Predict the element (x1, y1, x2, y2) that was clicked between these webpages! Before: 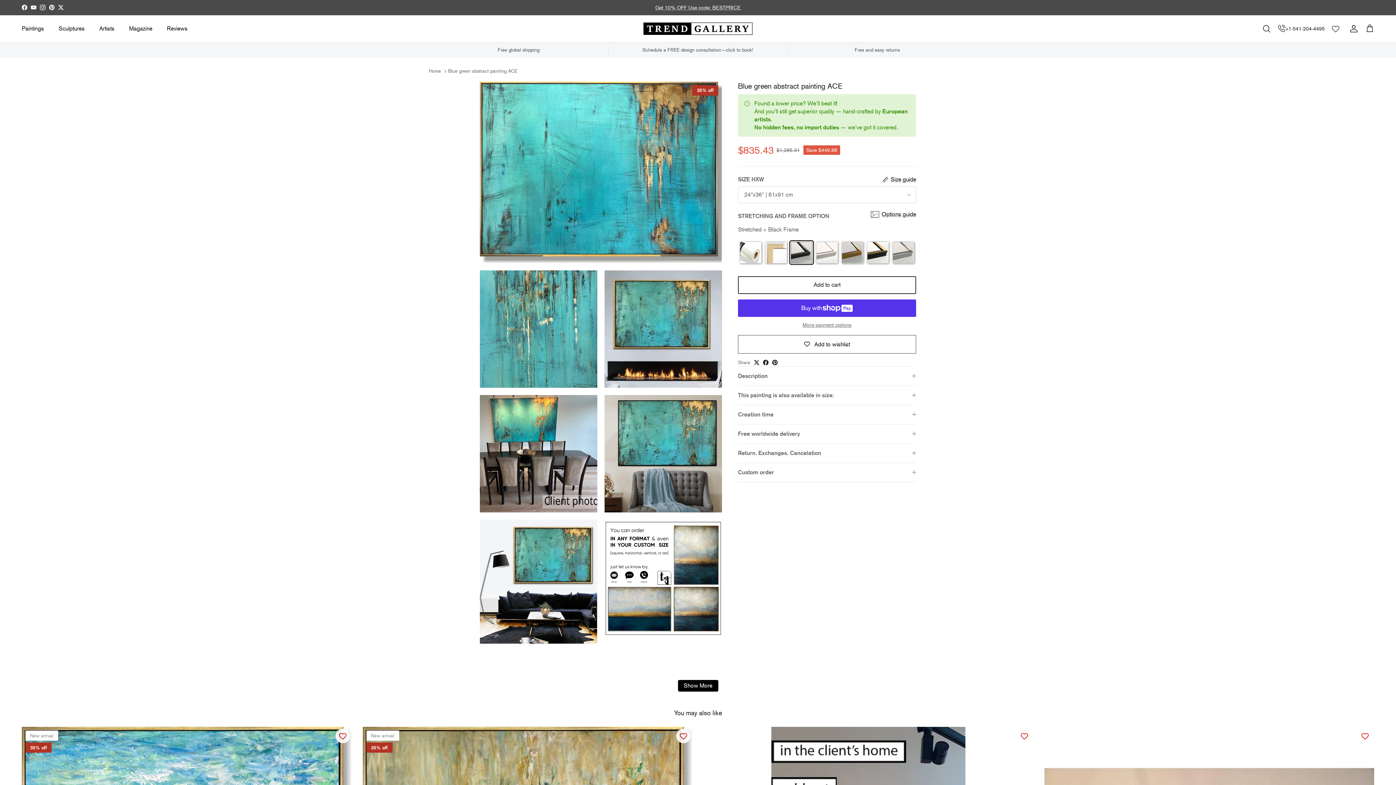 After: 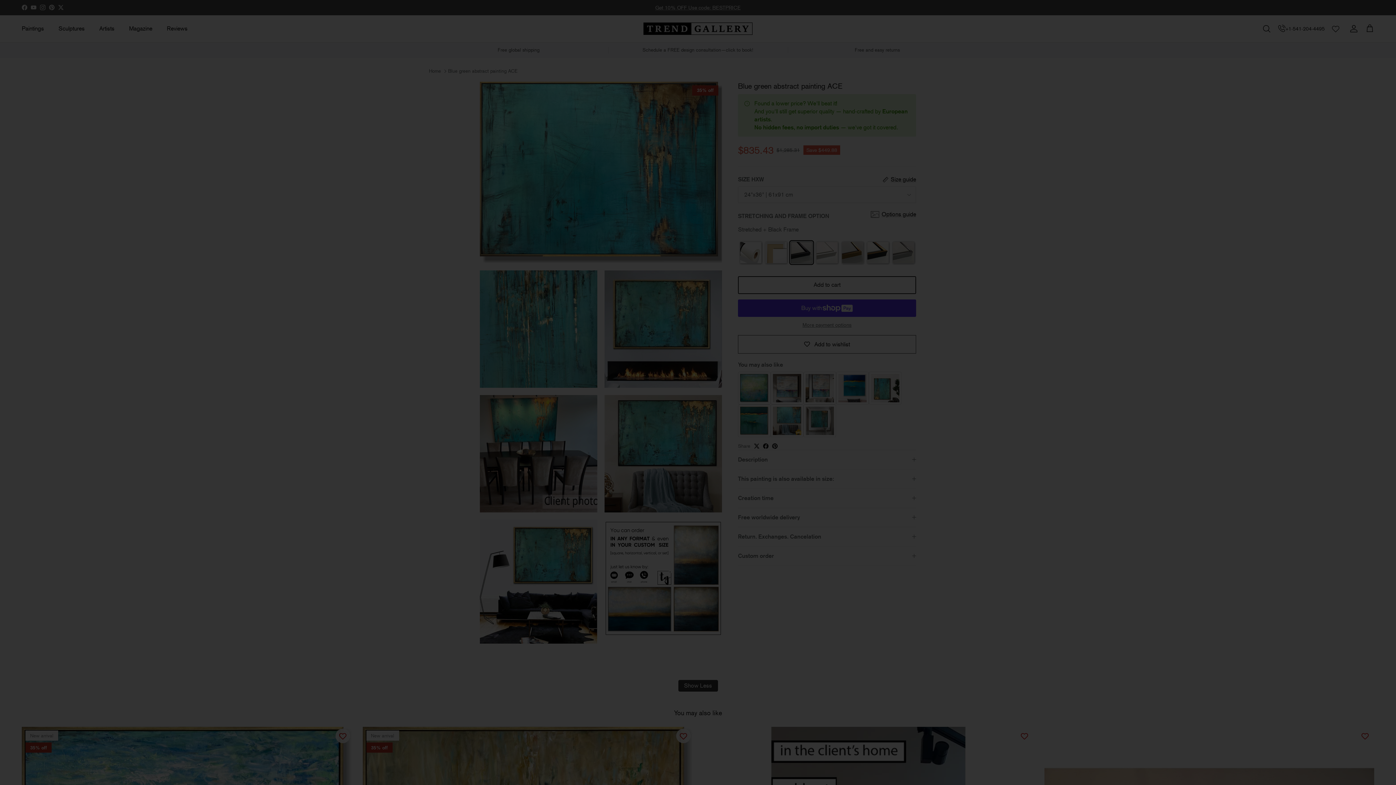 Action: bbox: (678, 680, 718, 692) label: Show More